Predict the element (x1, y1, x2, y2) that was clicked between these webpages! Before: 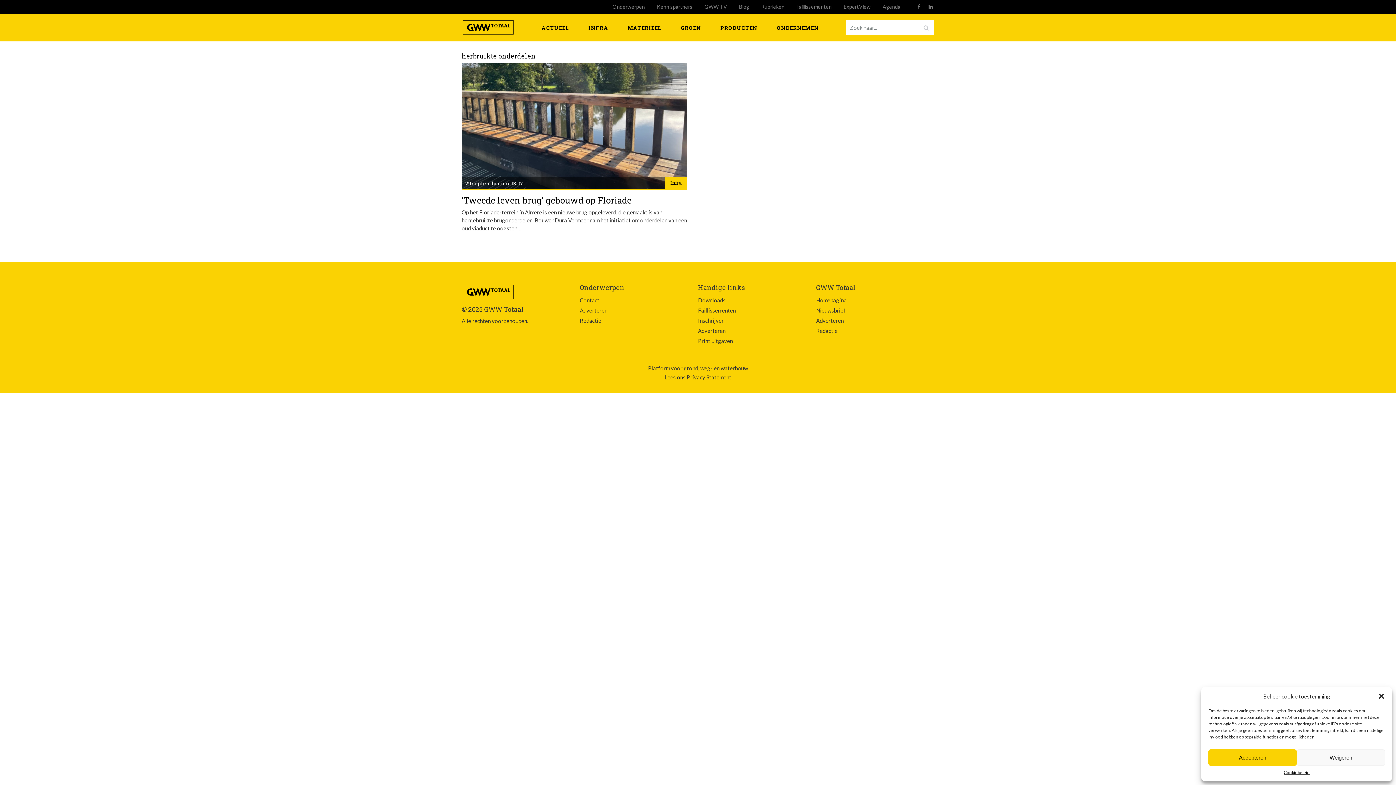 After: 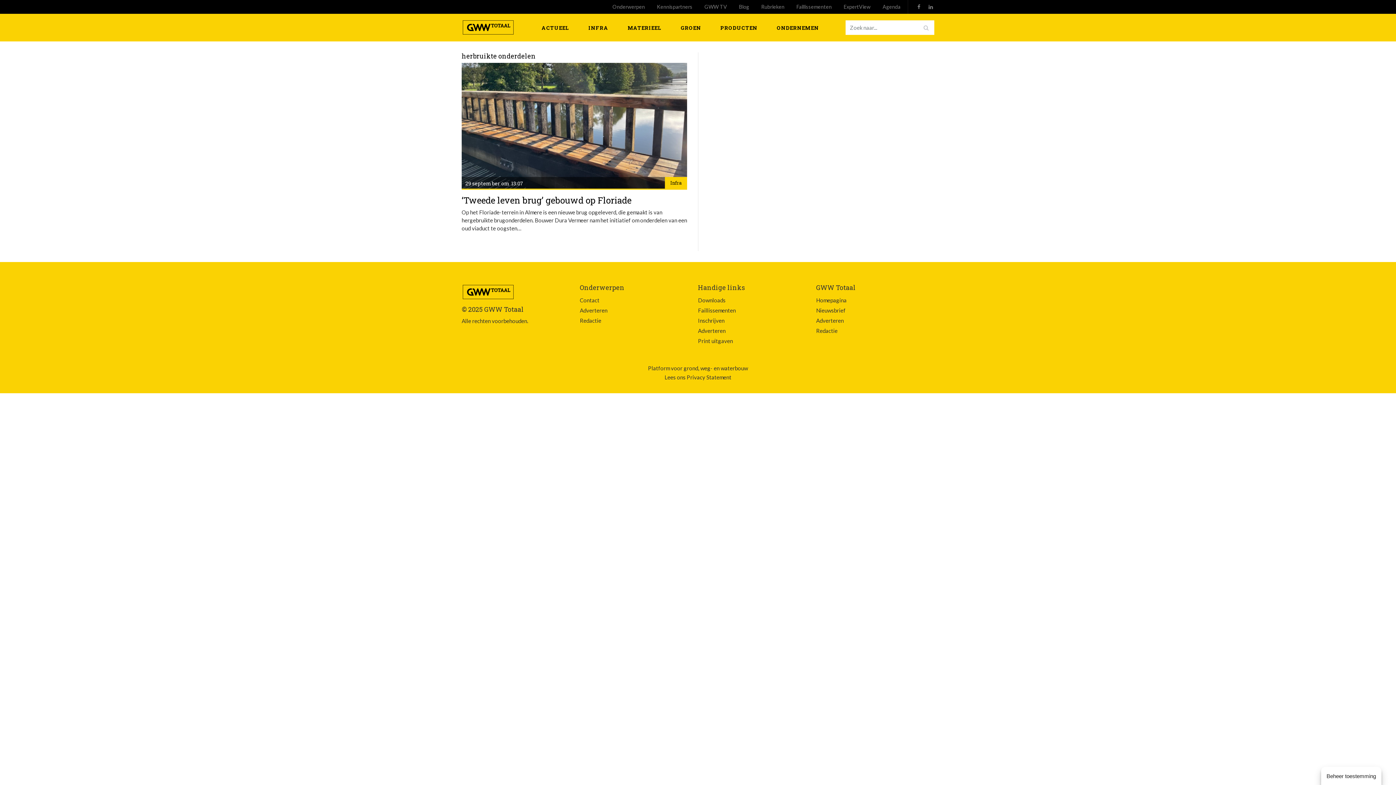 Action: bbox: (1297, 749, 1385, 766) label: Weigeren